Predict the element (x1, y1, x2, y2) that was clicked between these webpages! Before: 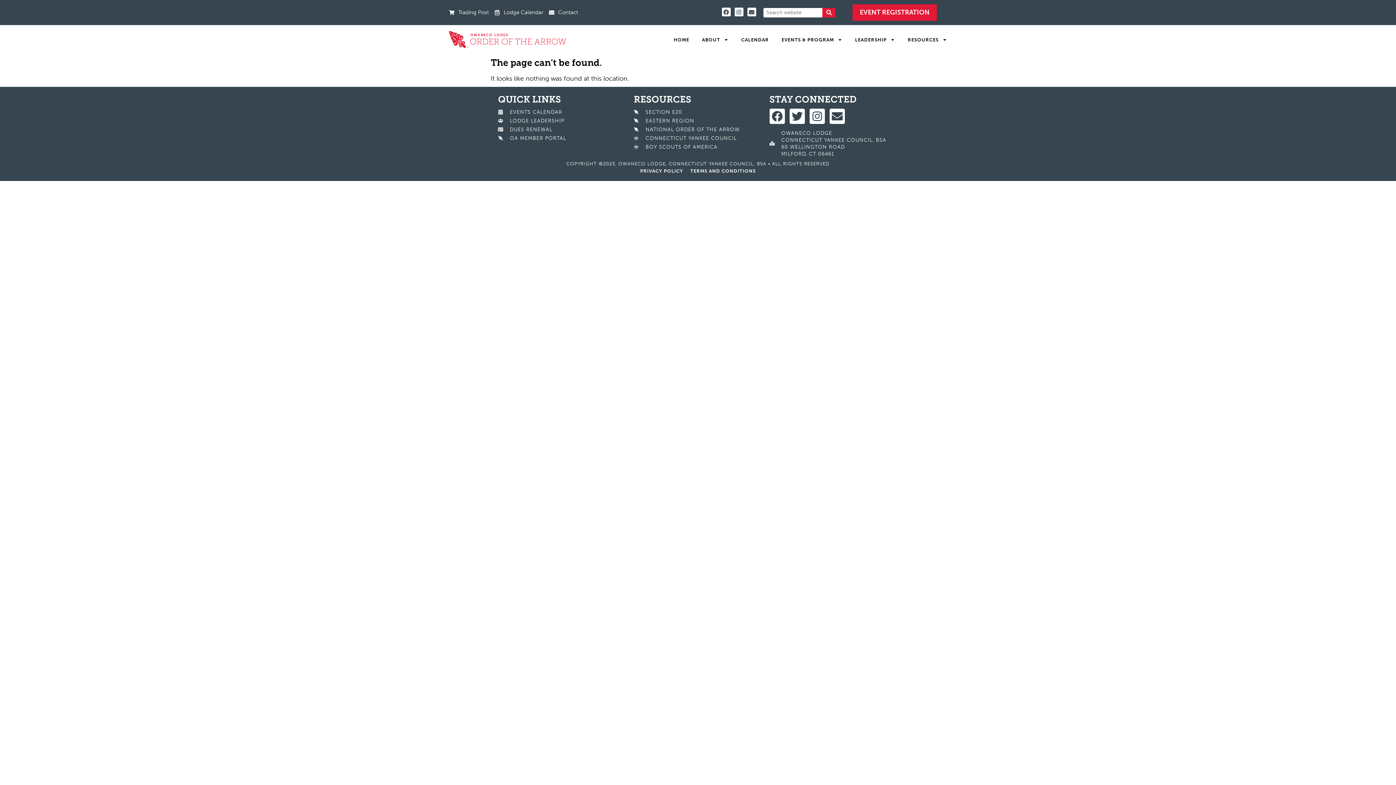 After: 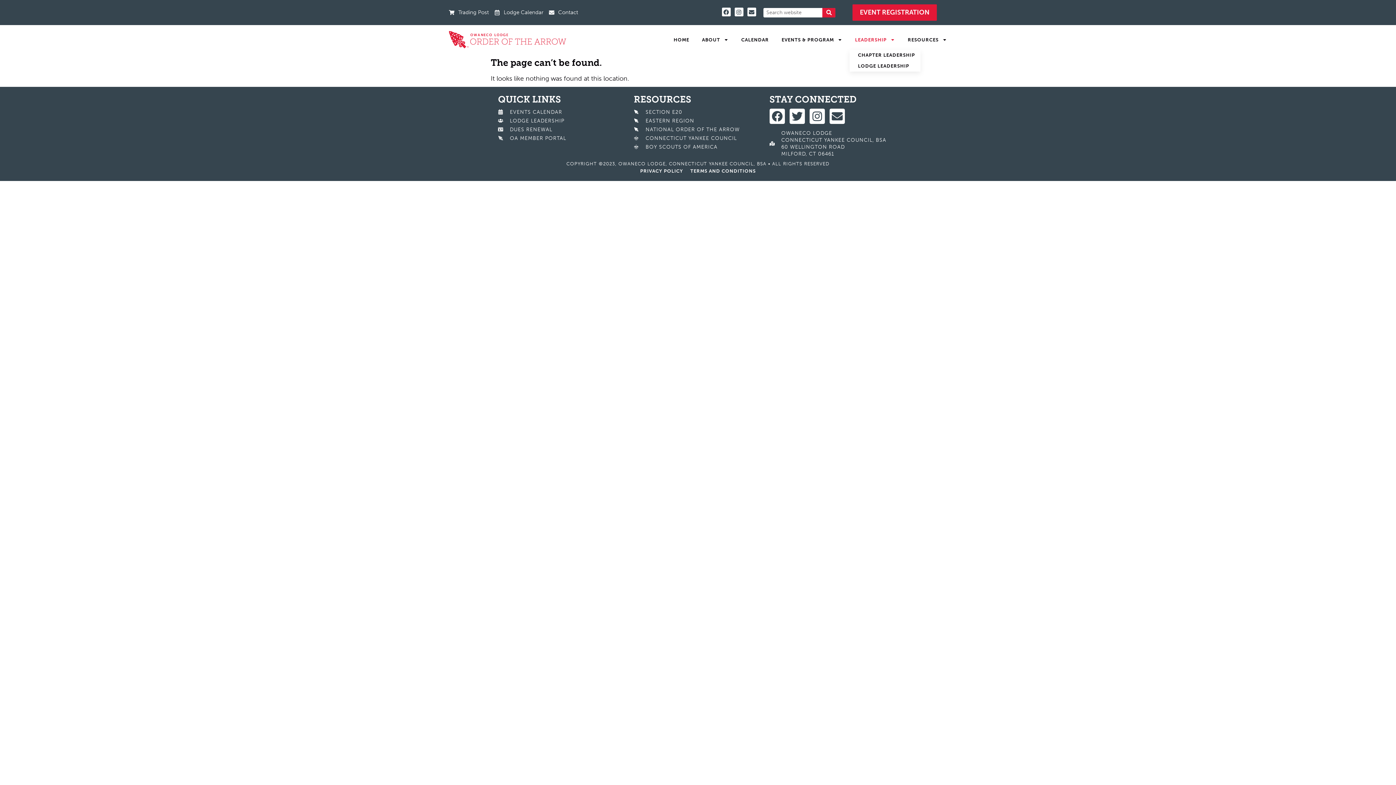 Action: bbox: (849, 37, 900, 42) label: LEADERSHIP